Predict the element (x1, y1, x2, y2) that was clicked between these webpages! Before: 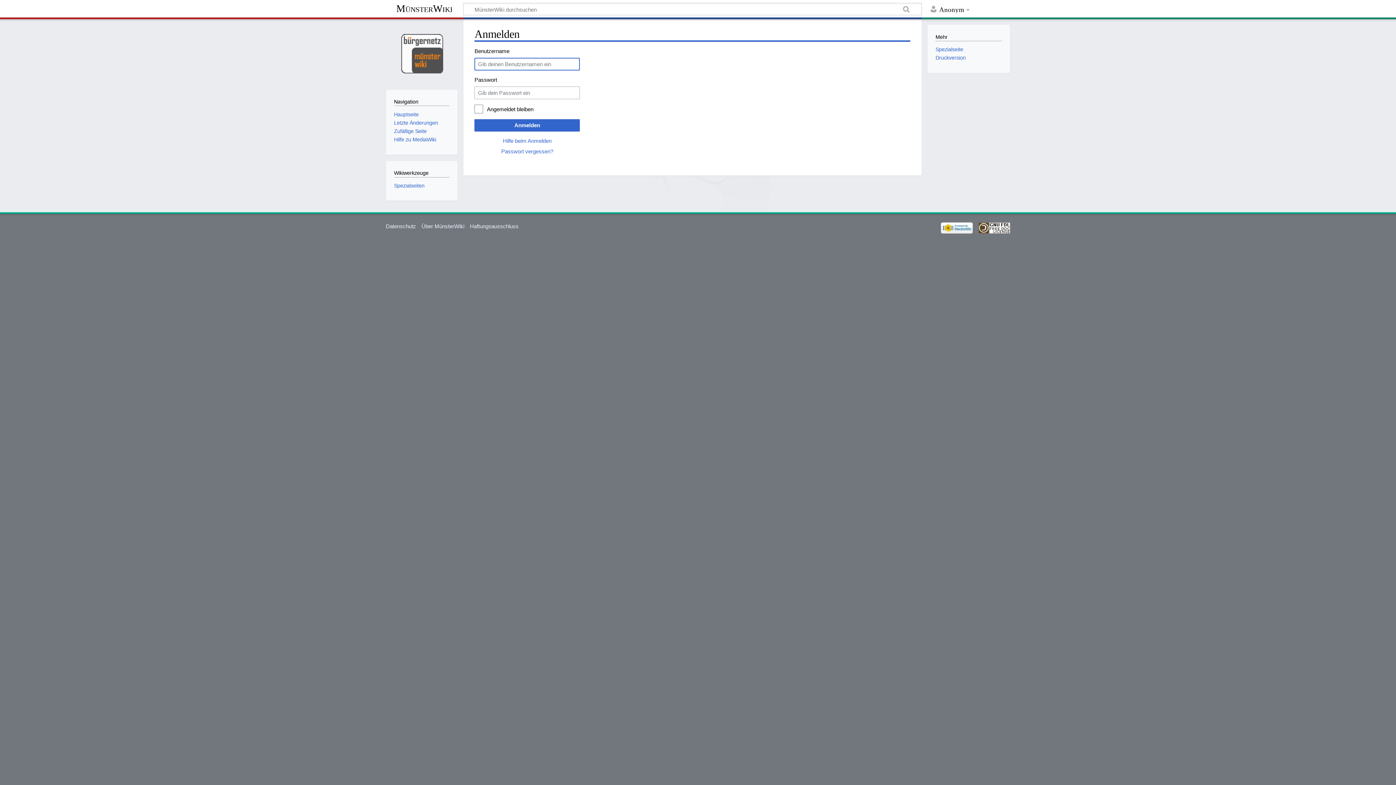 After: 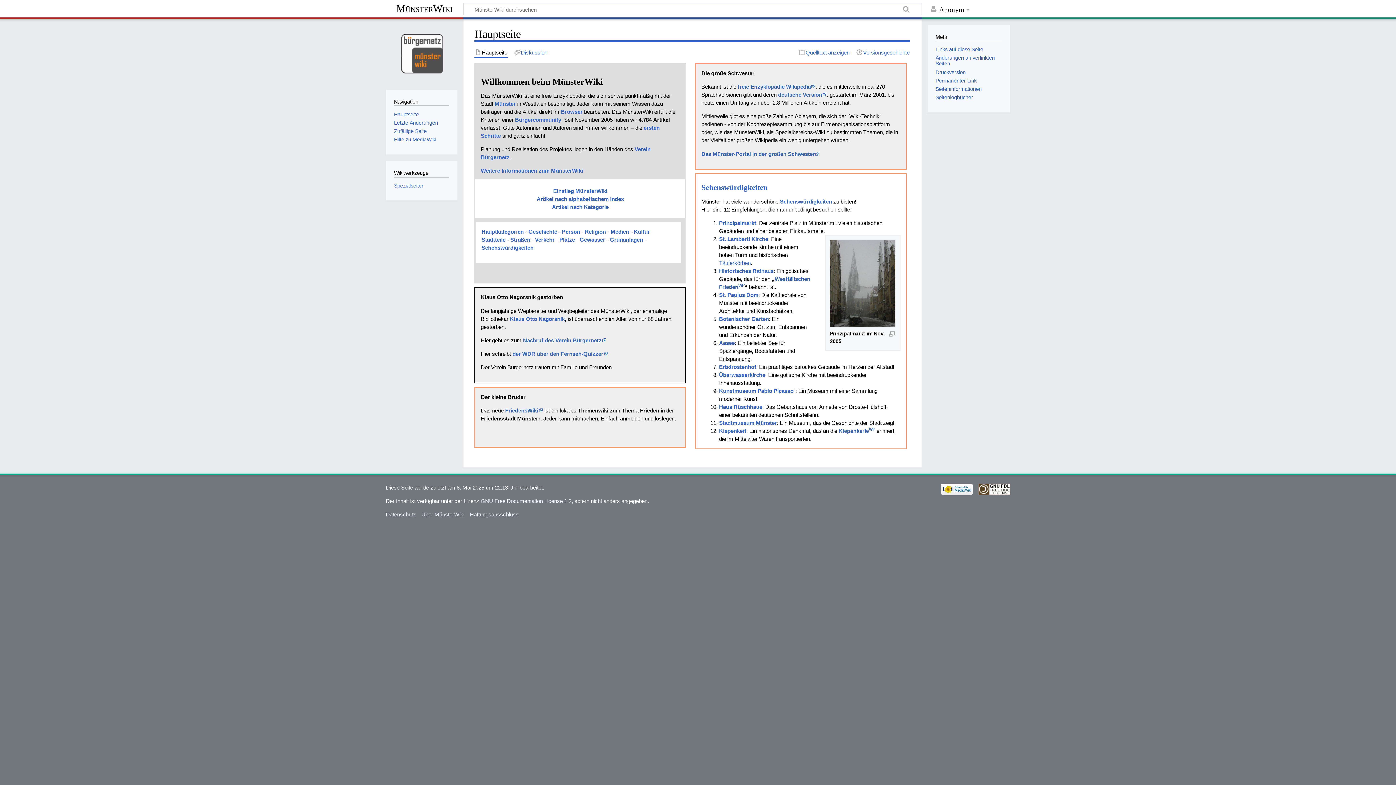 Action: bbox: (391, 23, 452, 84)